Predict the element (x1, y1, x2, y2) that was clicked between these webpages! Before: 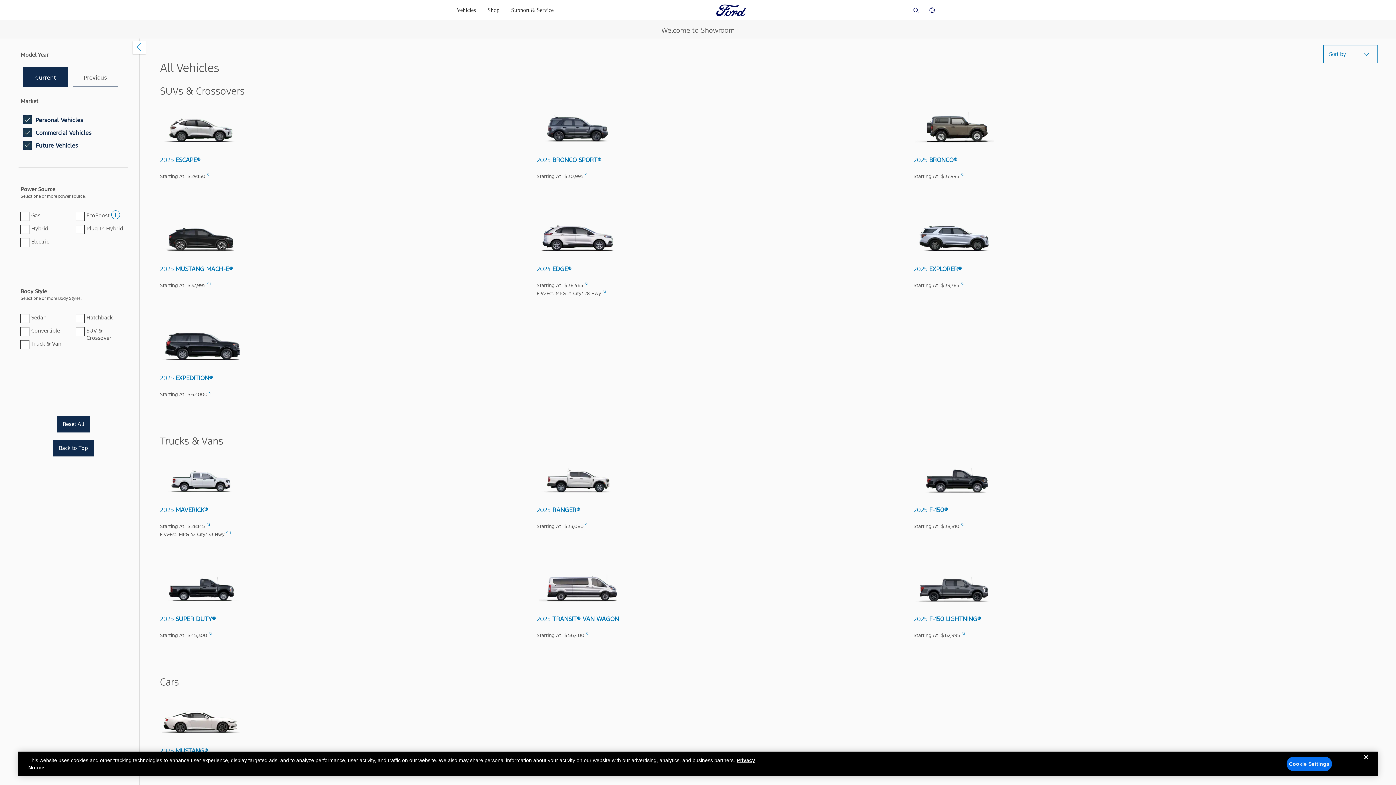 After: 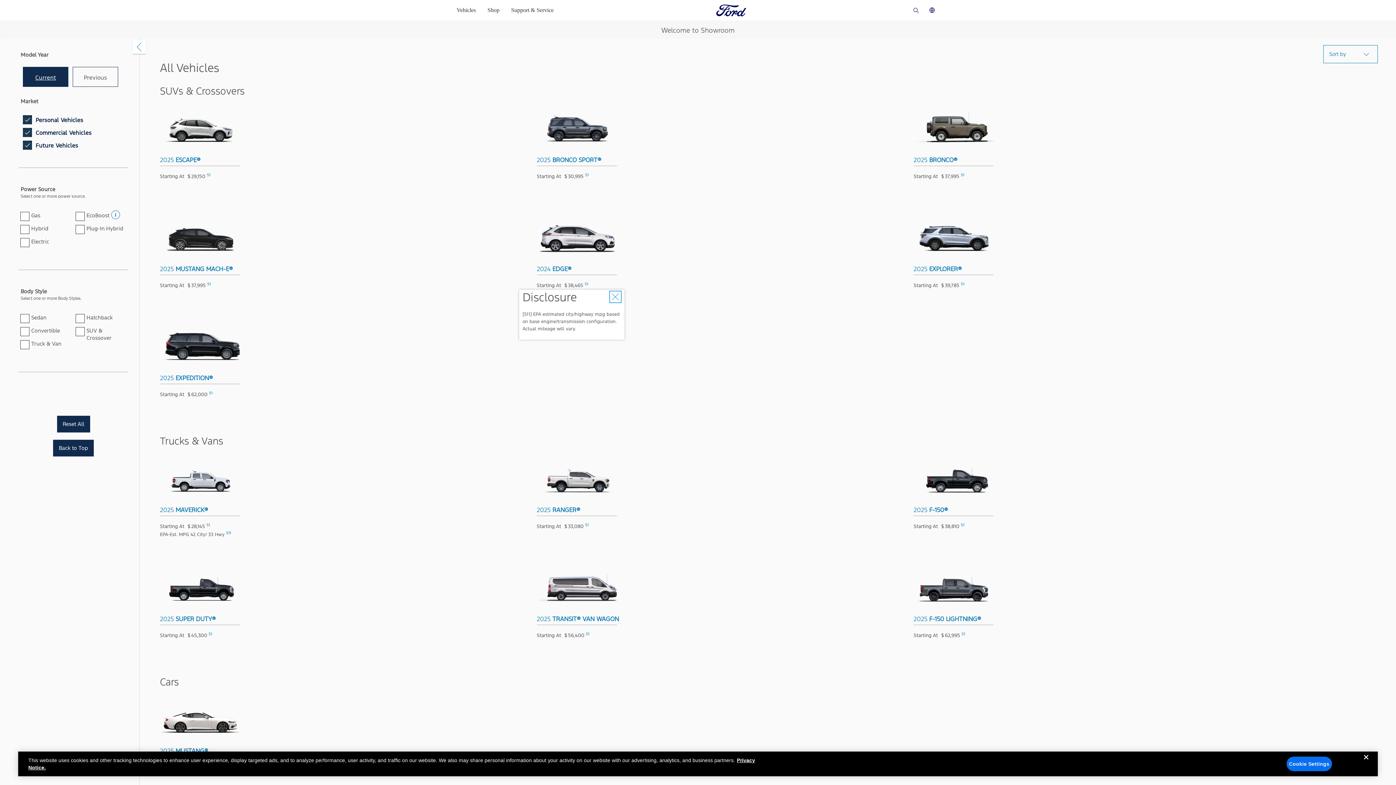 Action: label: ::S11 fuel economy disclosure bbox: (602, 289, 607, 294)